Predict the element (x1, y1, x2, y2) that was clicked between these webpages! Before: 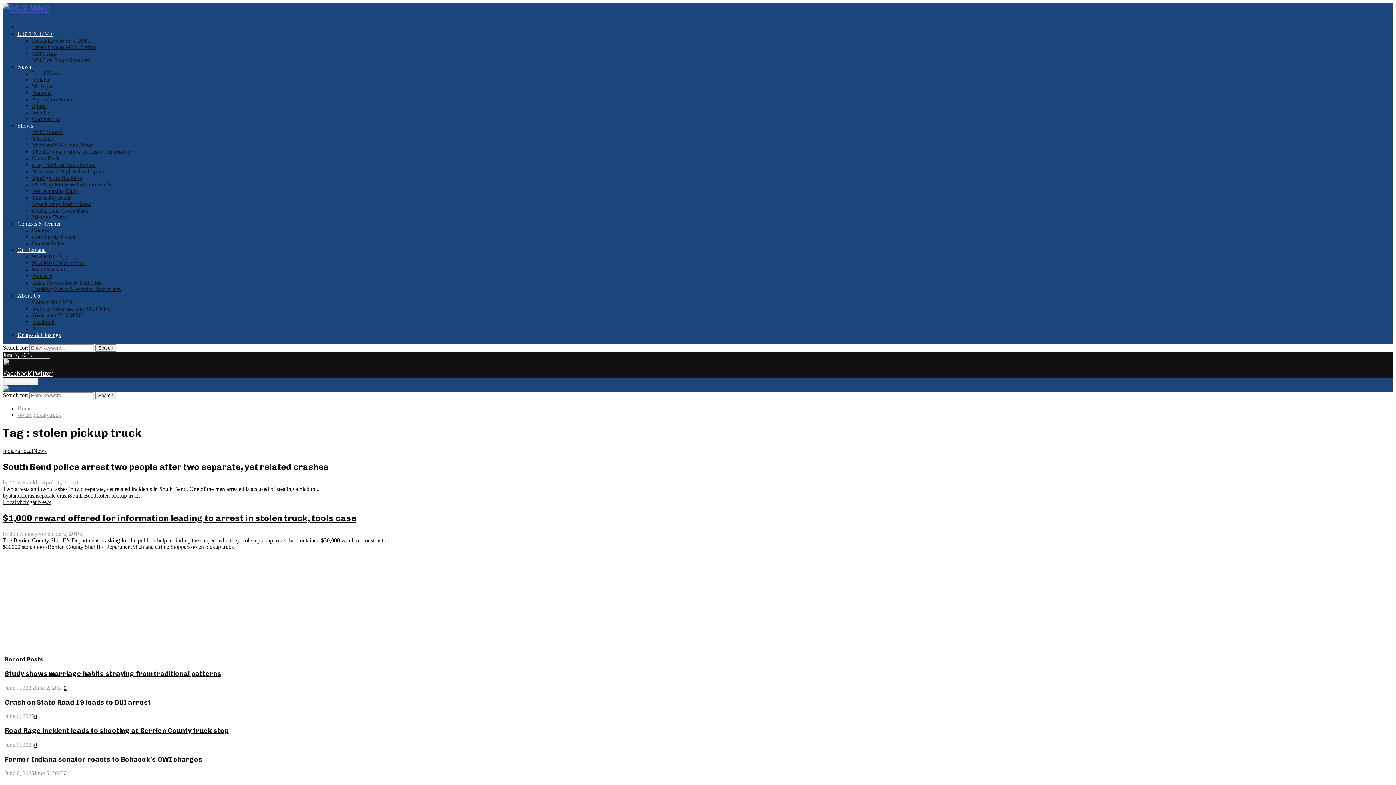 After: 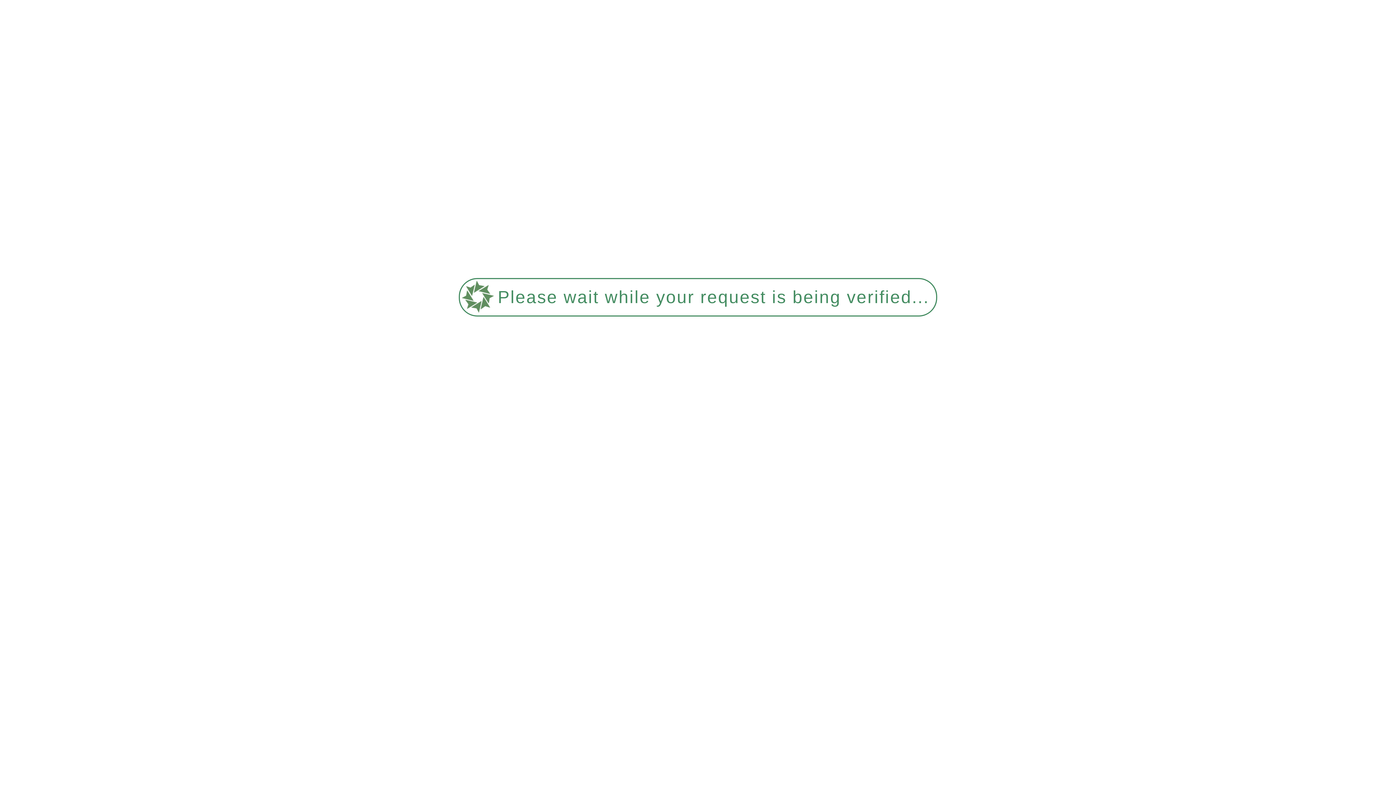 Action: bbox: (37, 499, 51, 505) label: News